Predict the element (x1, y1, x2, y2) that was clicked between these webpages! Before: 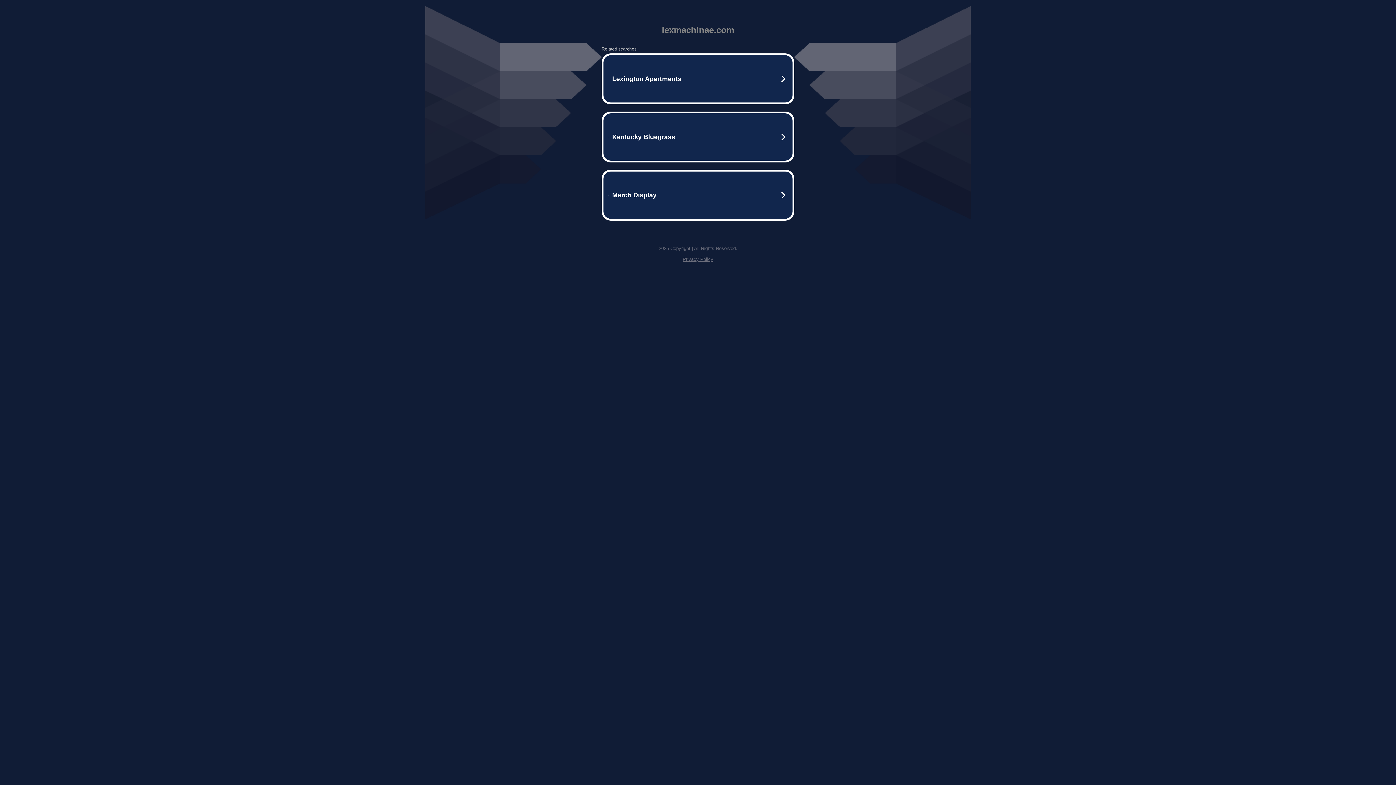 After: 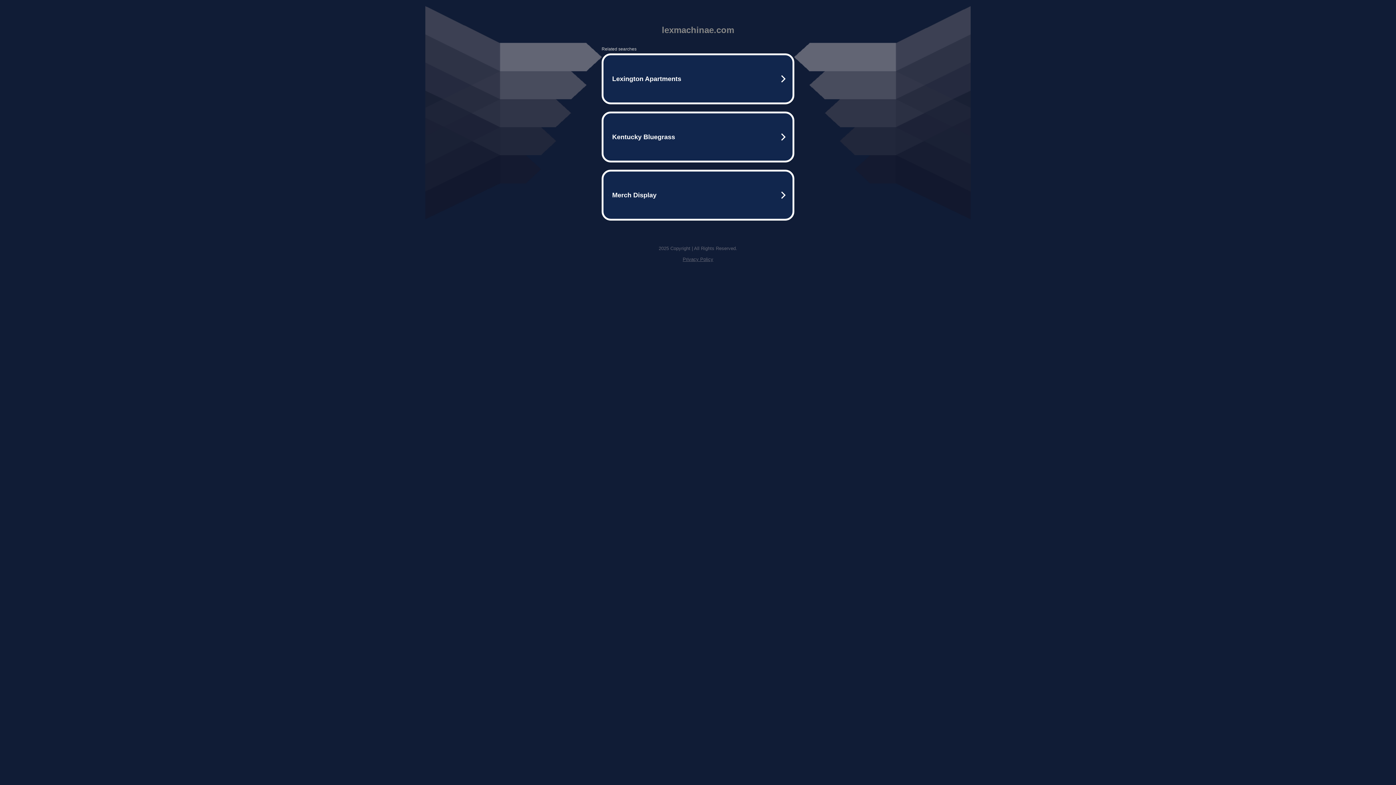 Action: label: Privacy Policy bbox: (682, 256, 713, 262)